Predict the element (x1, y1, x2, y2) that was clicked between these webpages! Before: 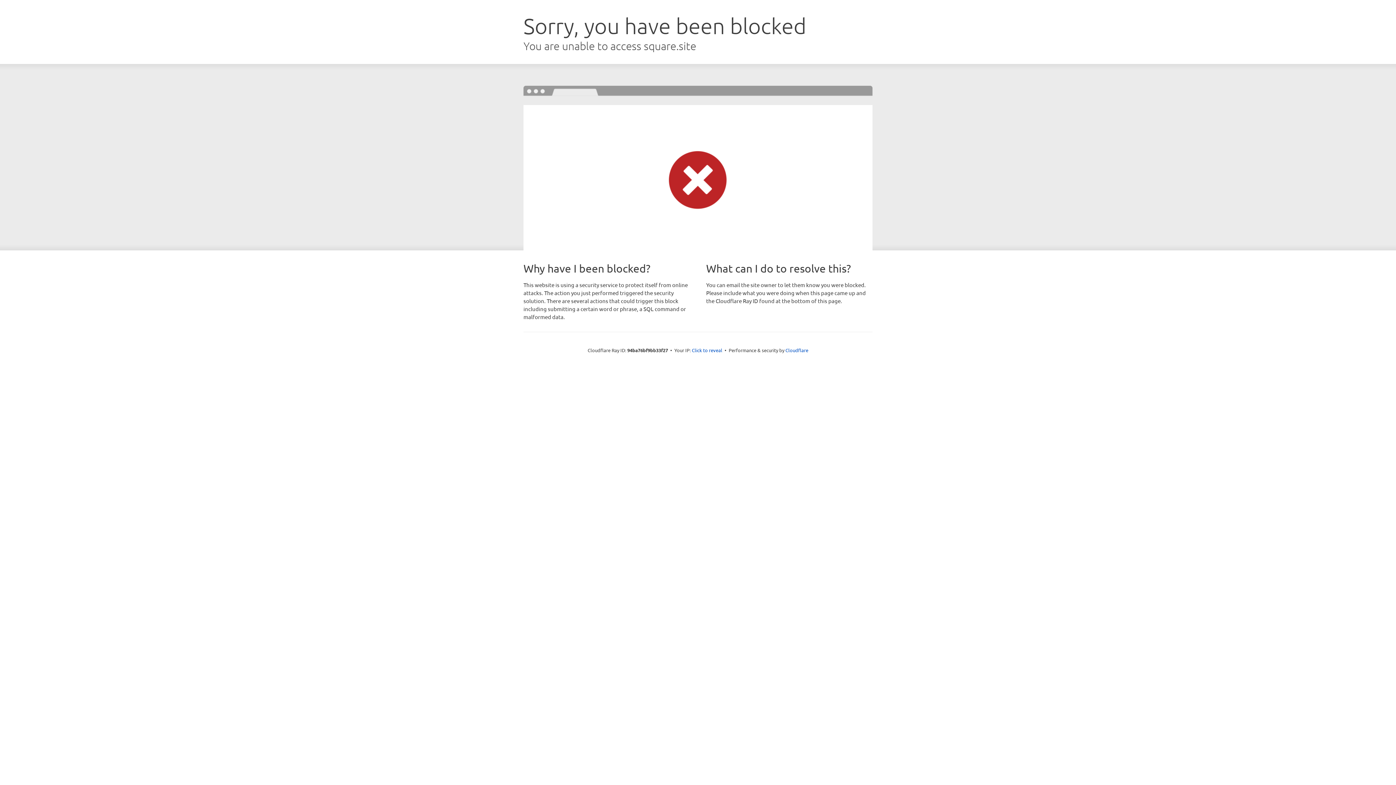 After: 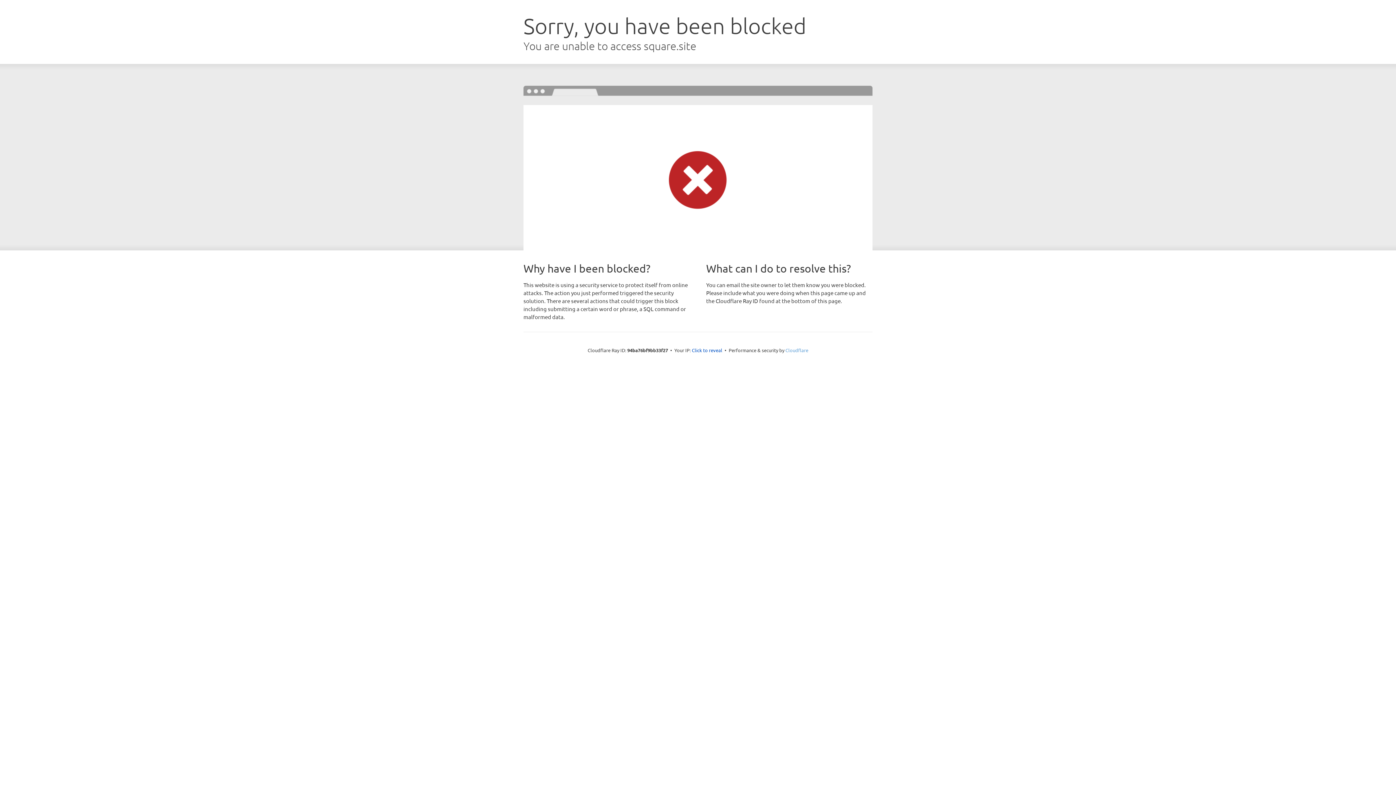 Action: bbox: (785, 347, 808, 353) label: Cloudflare